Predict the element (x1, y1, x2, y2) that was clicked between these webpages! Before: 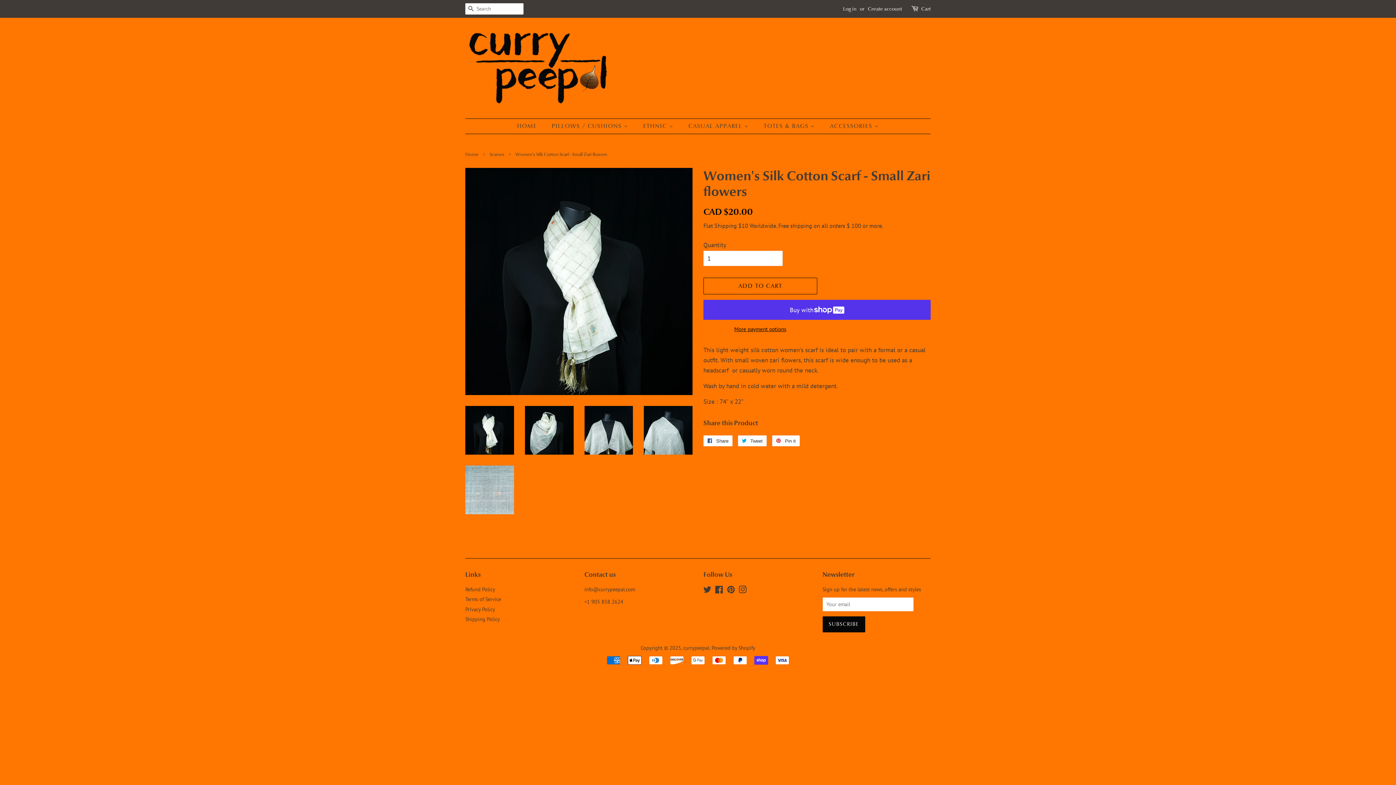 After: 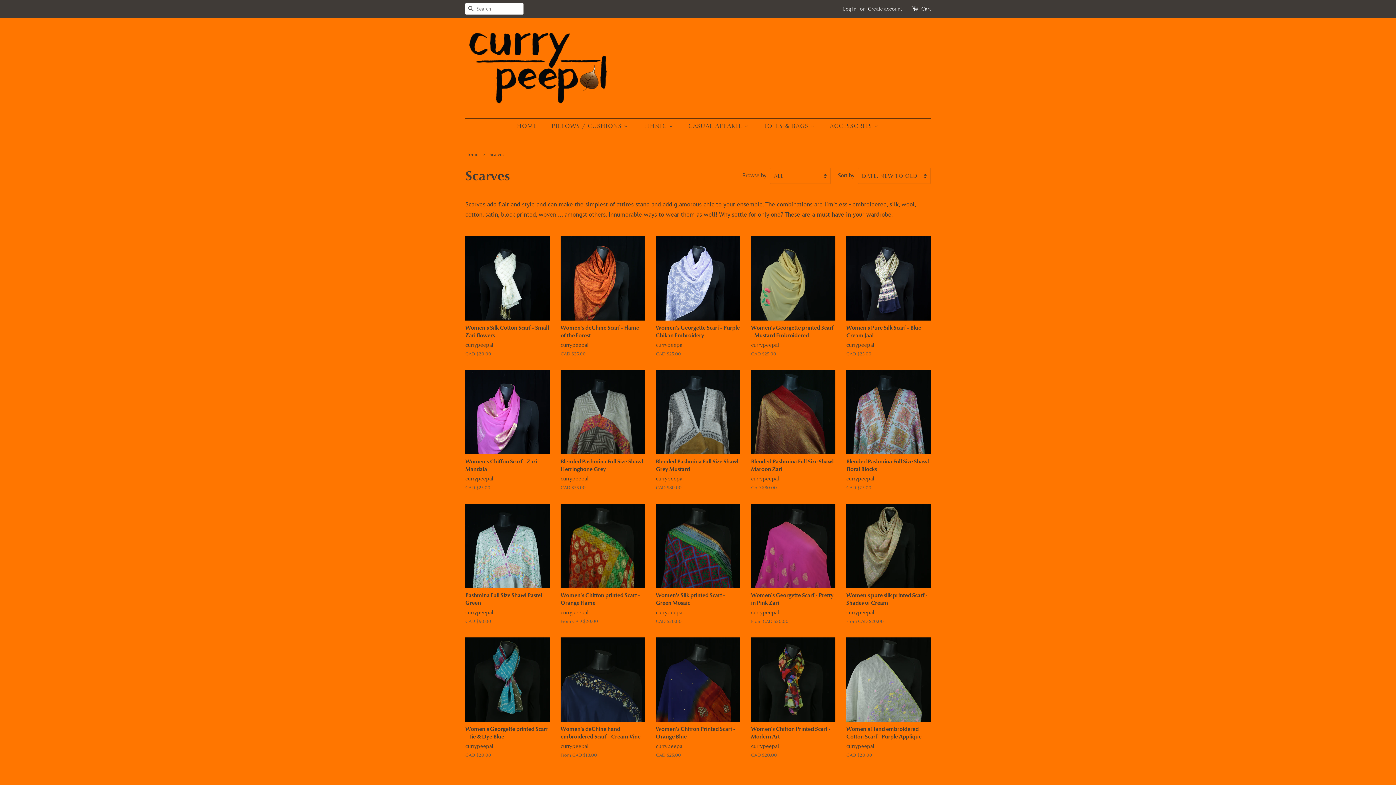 Action: label: Scarves bbox: (489, 151, 506, 157)